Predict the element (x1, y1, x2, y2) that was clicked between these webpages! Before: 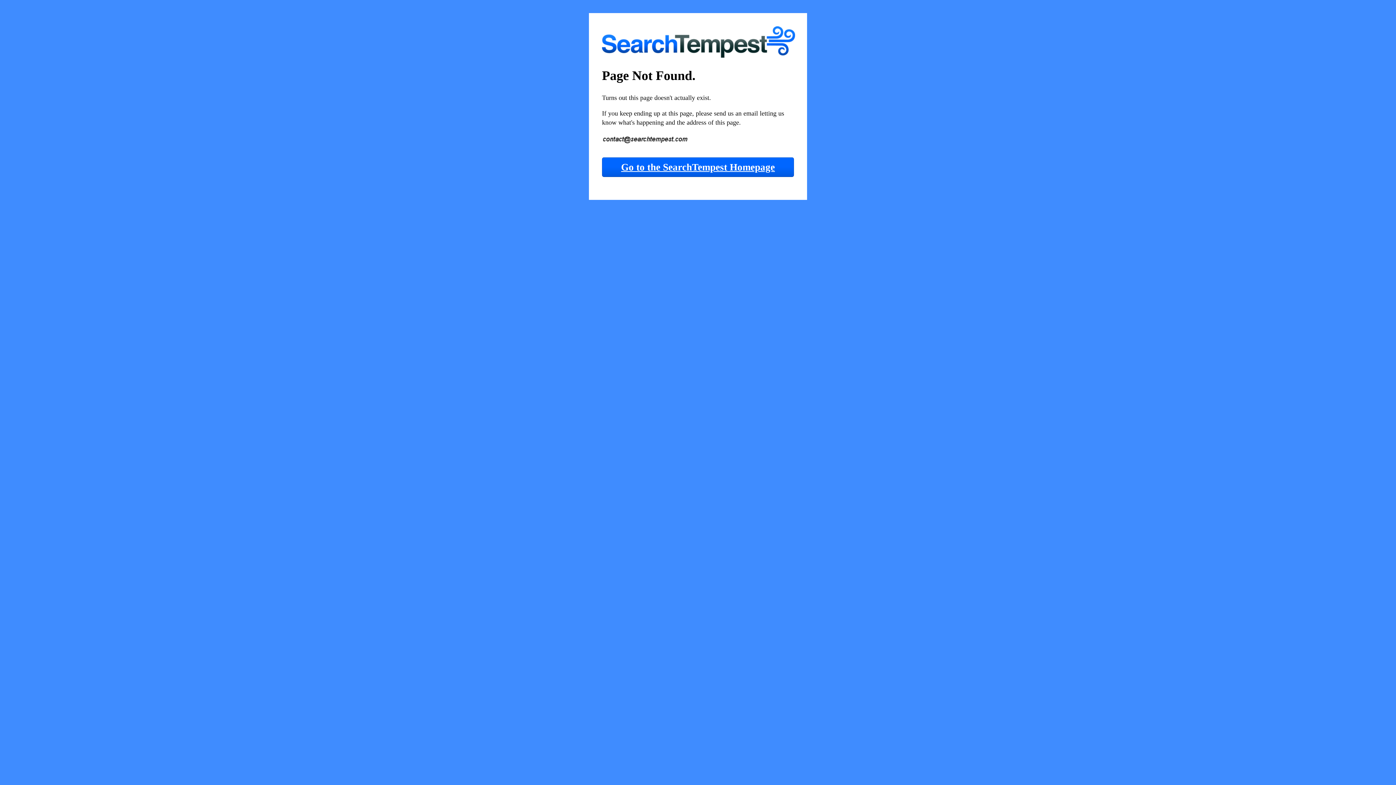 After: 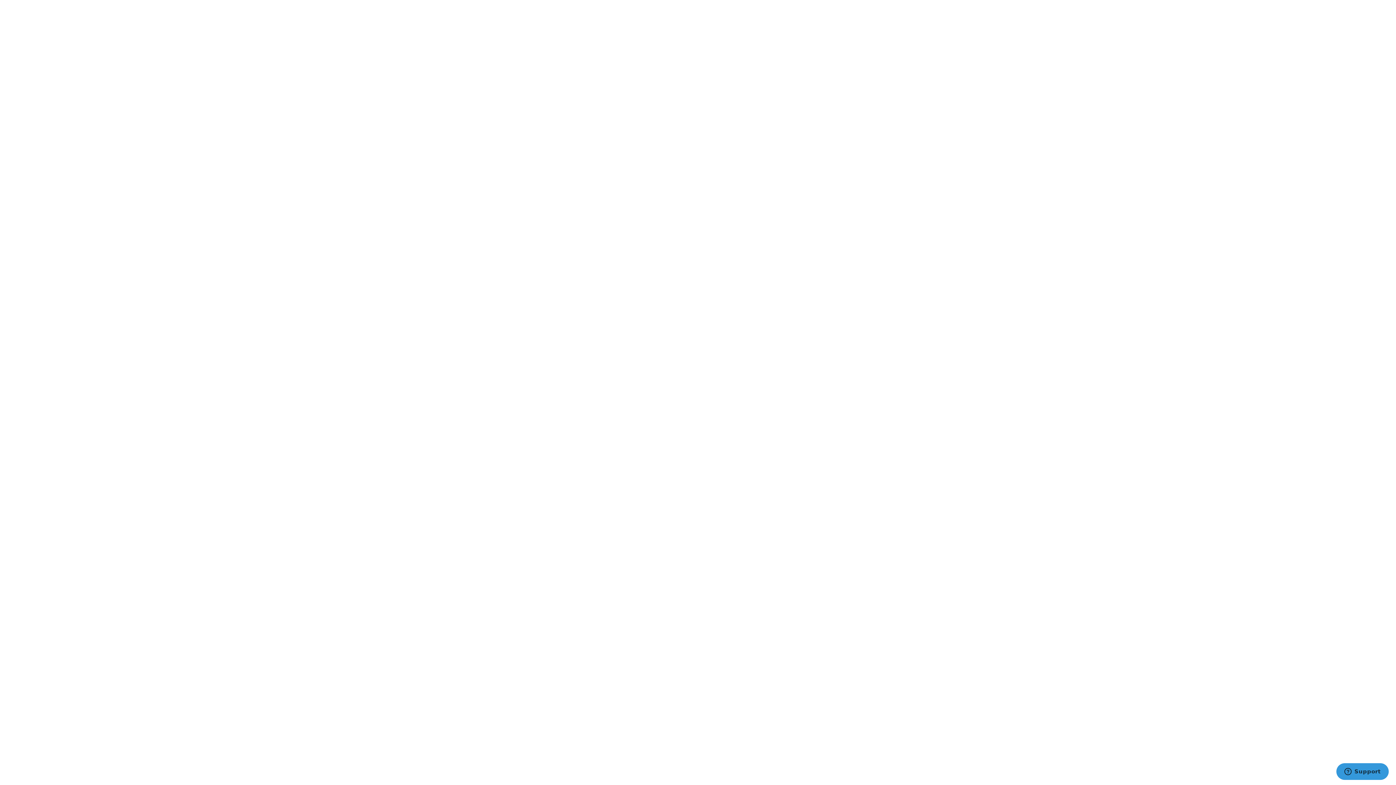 Action: bbox: (602, 46, 795, 60)